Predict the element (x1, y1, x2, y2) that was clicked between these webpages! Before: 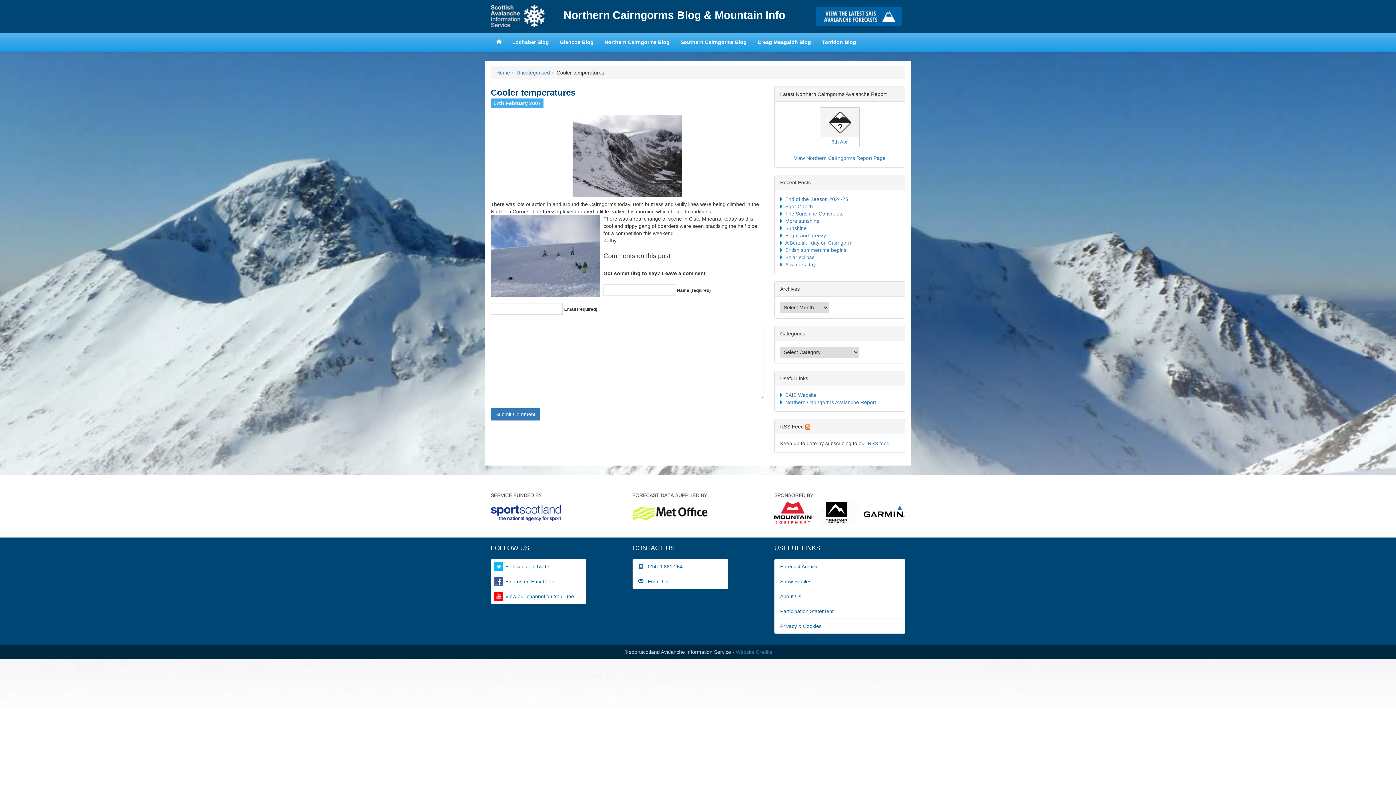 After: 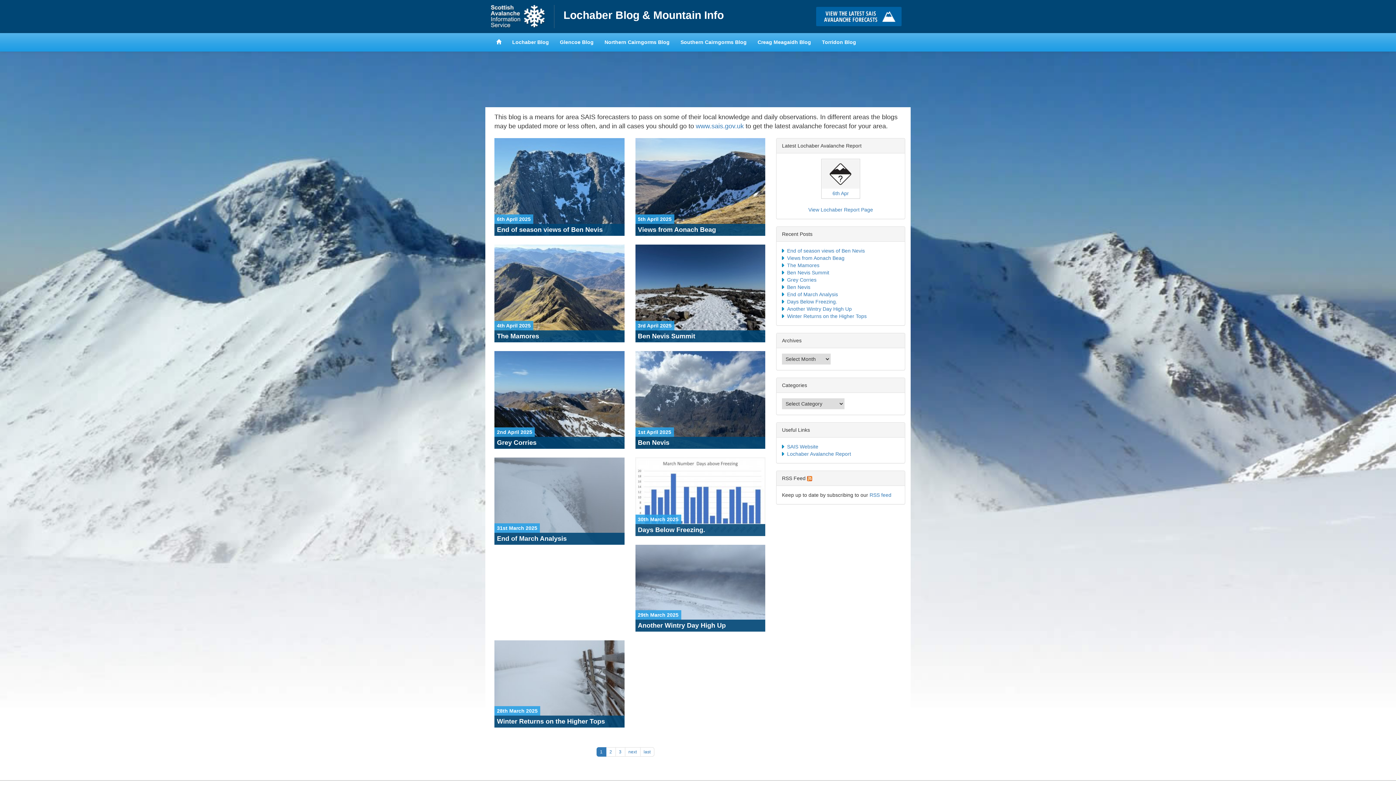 Action: bbox: (506, 33, 554, 51) label: Lochaber Blog